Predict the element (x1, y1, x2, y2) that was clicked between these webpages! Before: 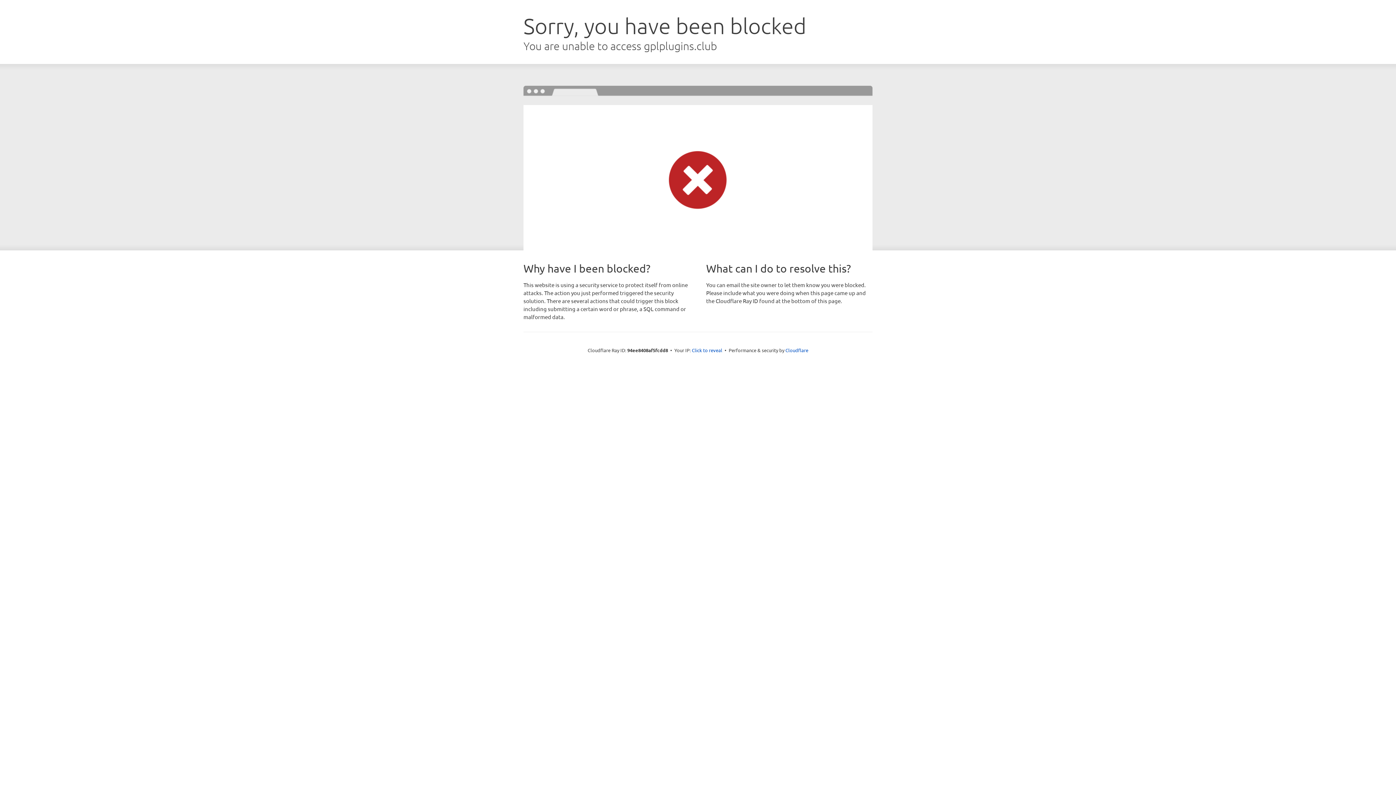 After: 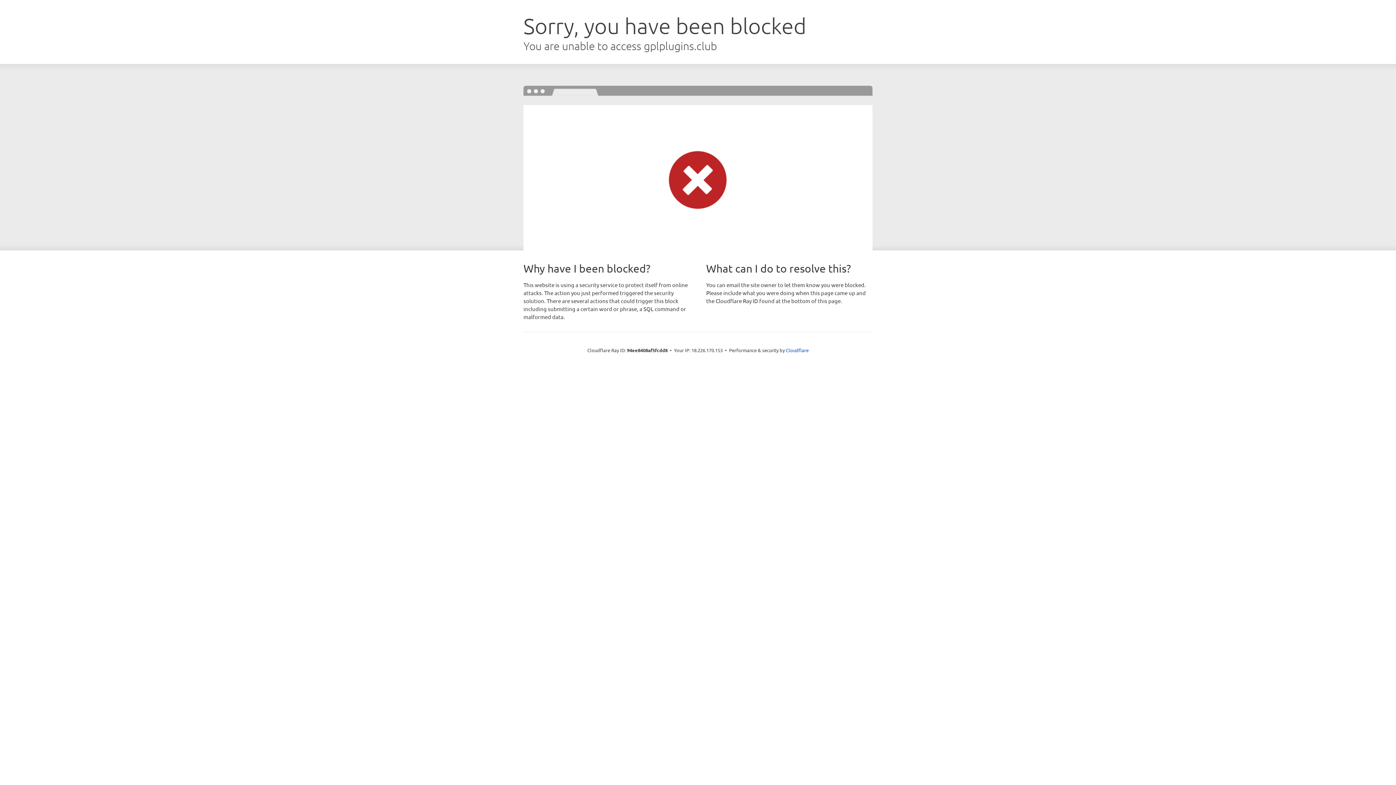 Action: label: Click to reveal bbox: (692, 346, 722, 353)